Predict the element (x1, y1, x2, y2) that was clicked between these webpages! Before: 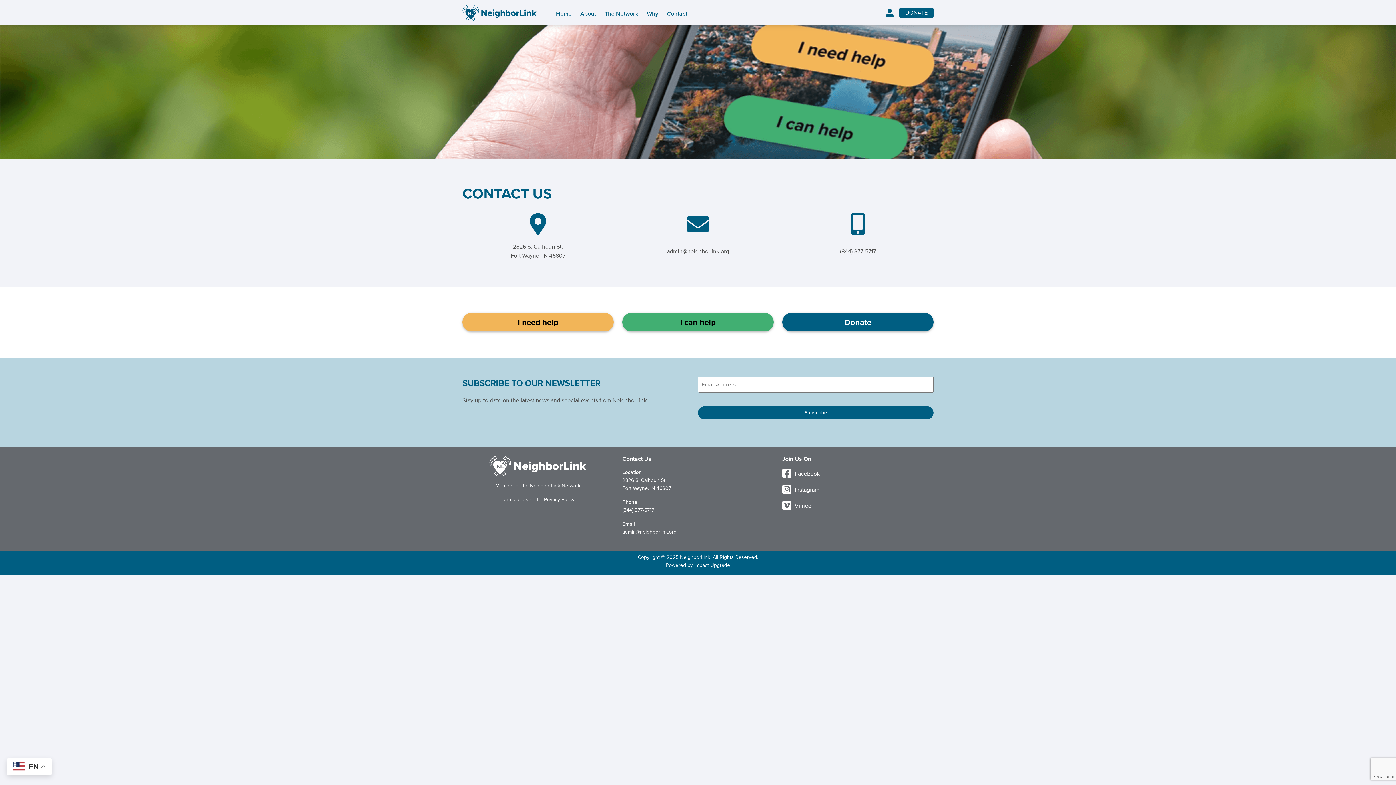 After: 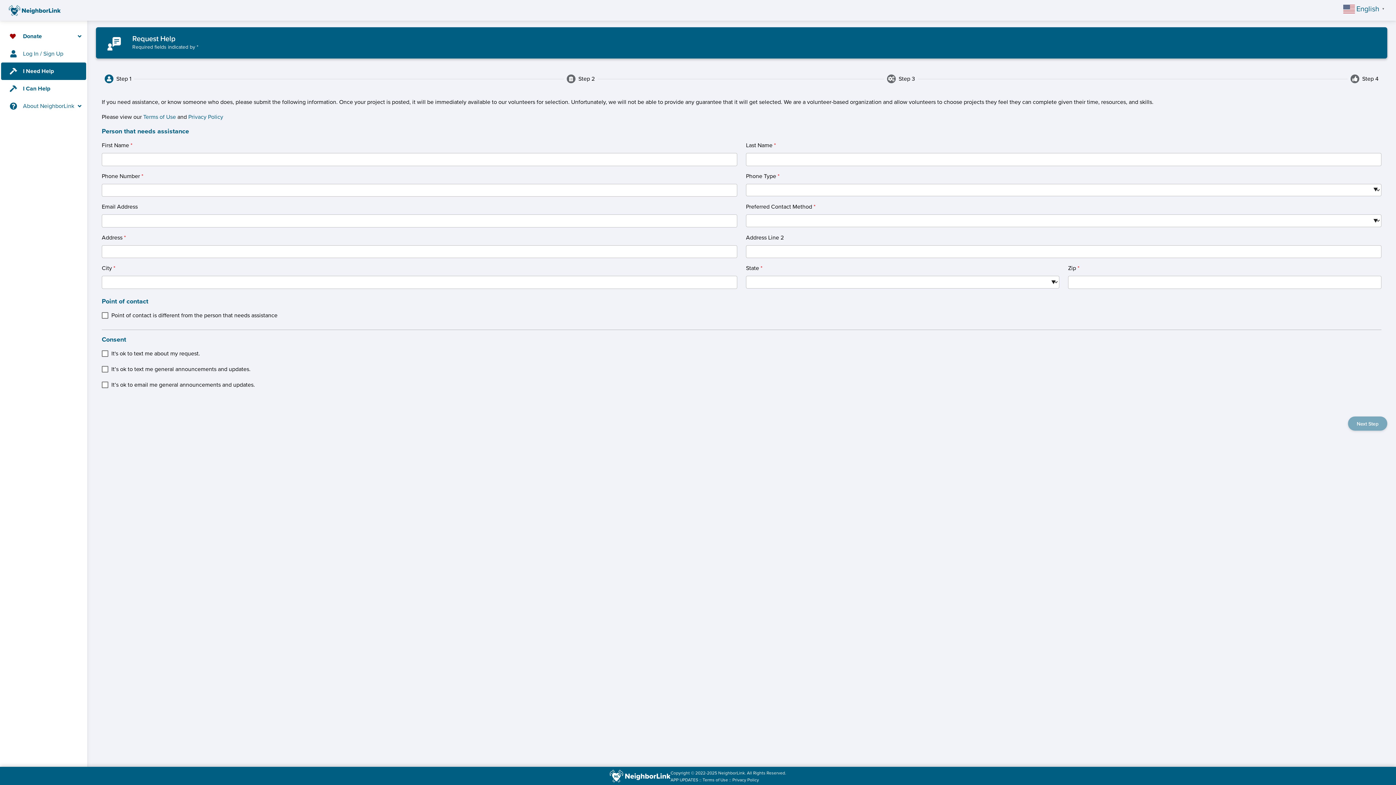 Action: bbox: (462, 313, 613, 331) label: I need help